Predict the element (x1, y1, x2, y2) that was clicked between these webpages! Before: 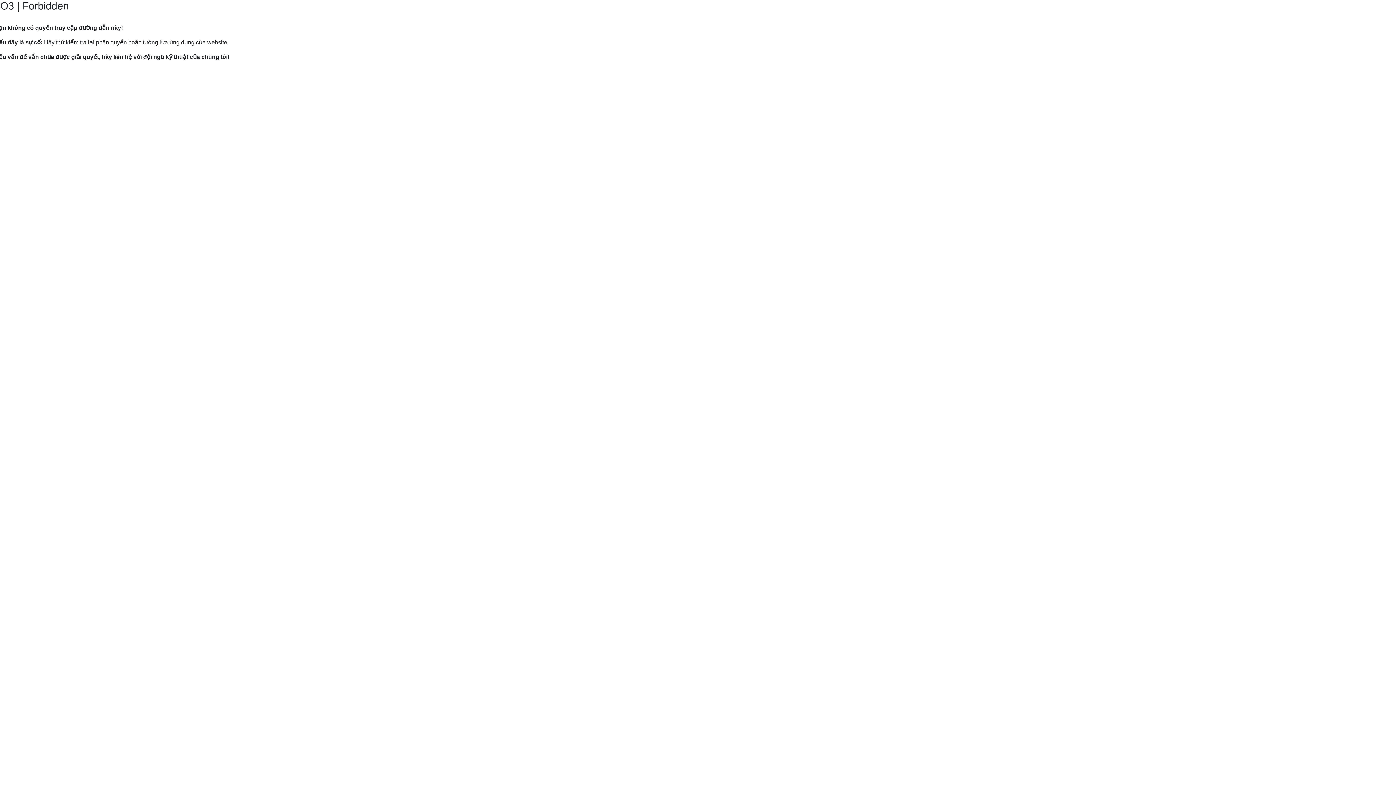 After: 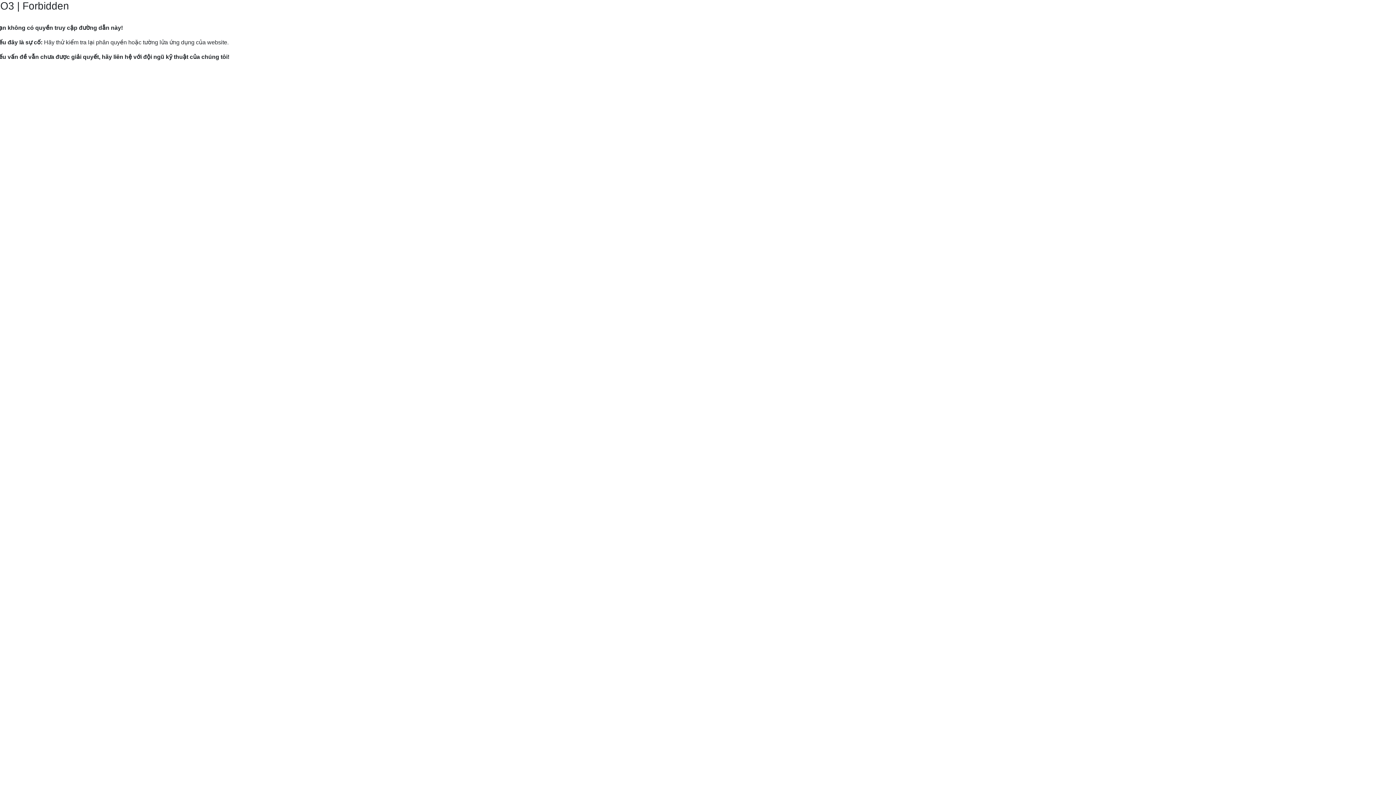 Action: bbox: (9, 82, 120, 89) label: Hướng dẫn gửi yêu cầu hỗ trợ tới Mắt Bão.